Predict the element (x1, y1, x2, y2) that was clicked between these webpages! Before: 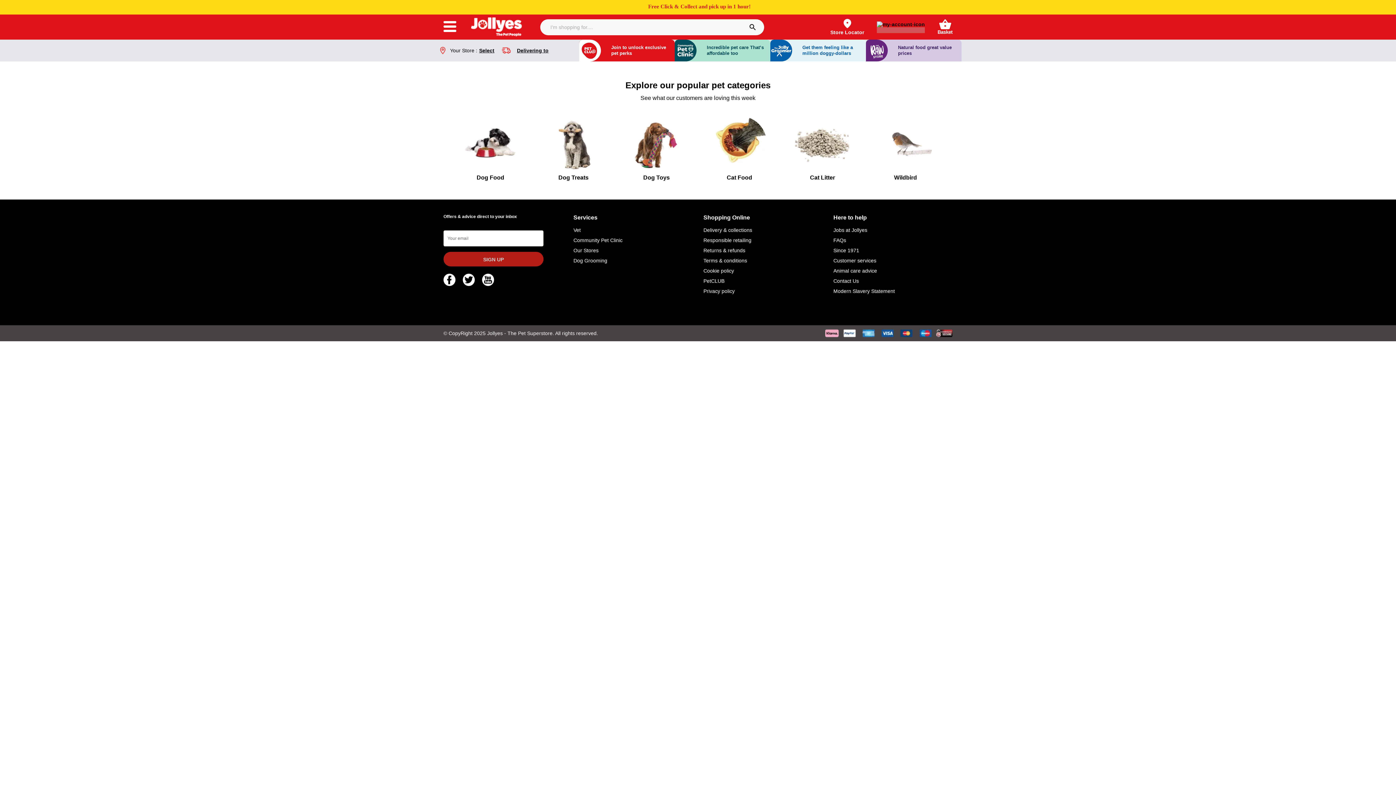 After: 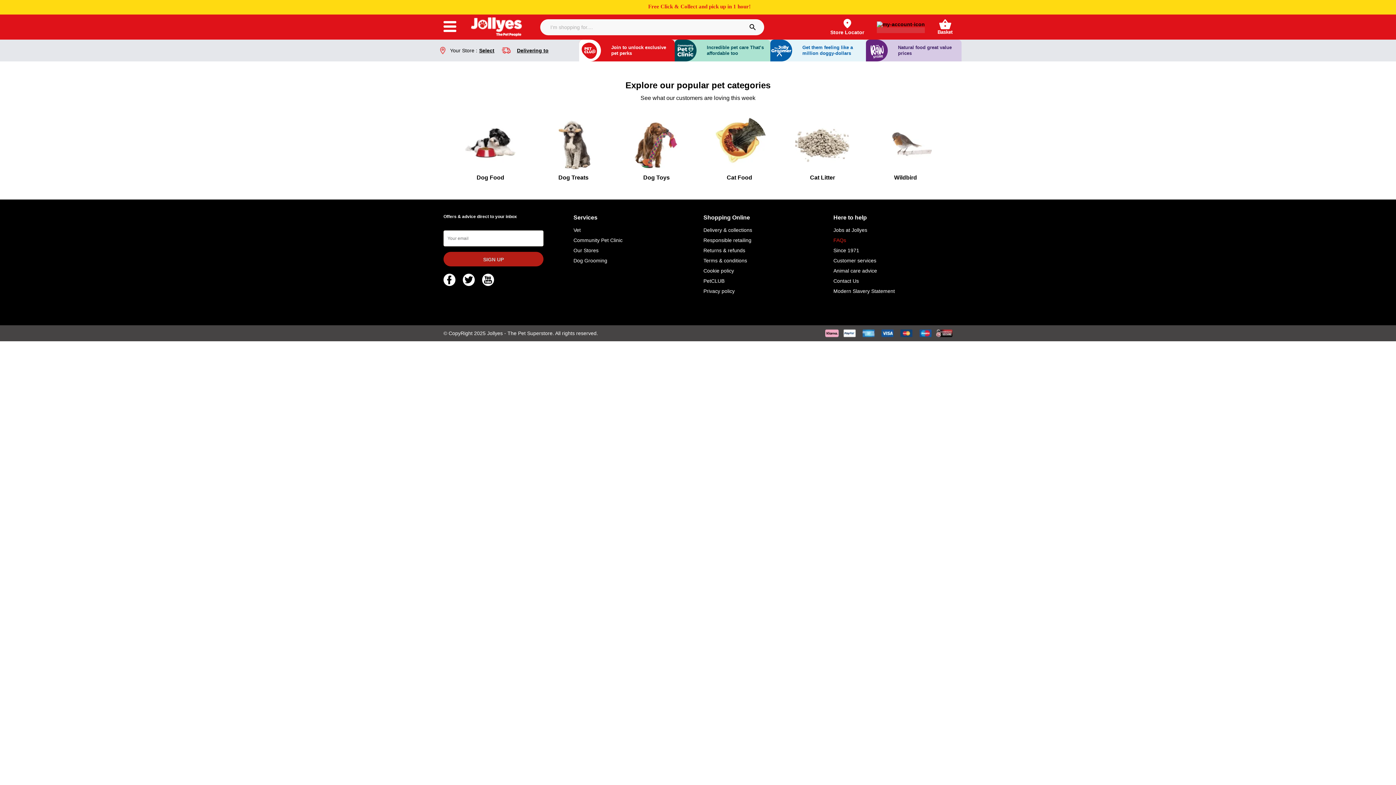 Action: bbox: (833, 237, 846, 243) label: FAQs